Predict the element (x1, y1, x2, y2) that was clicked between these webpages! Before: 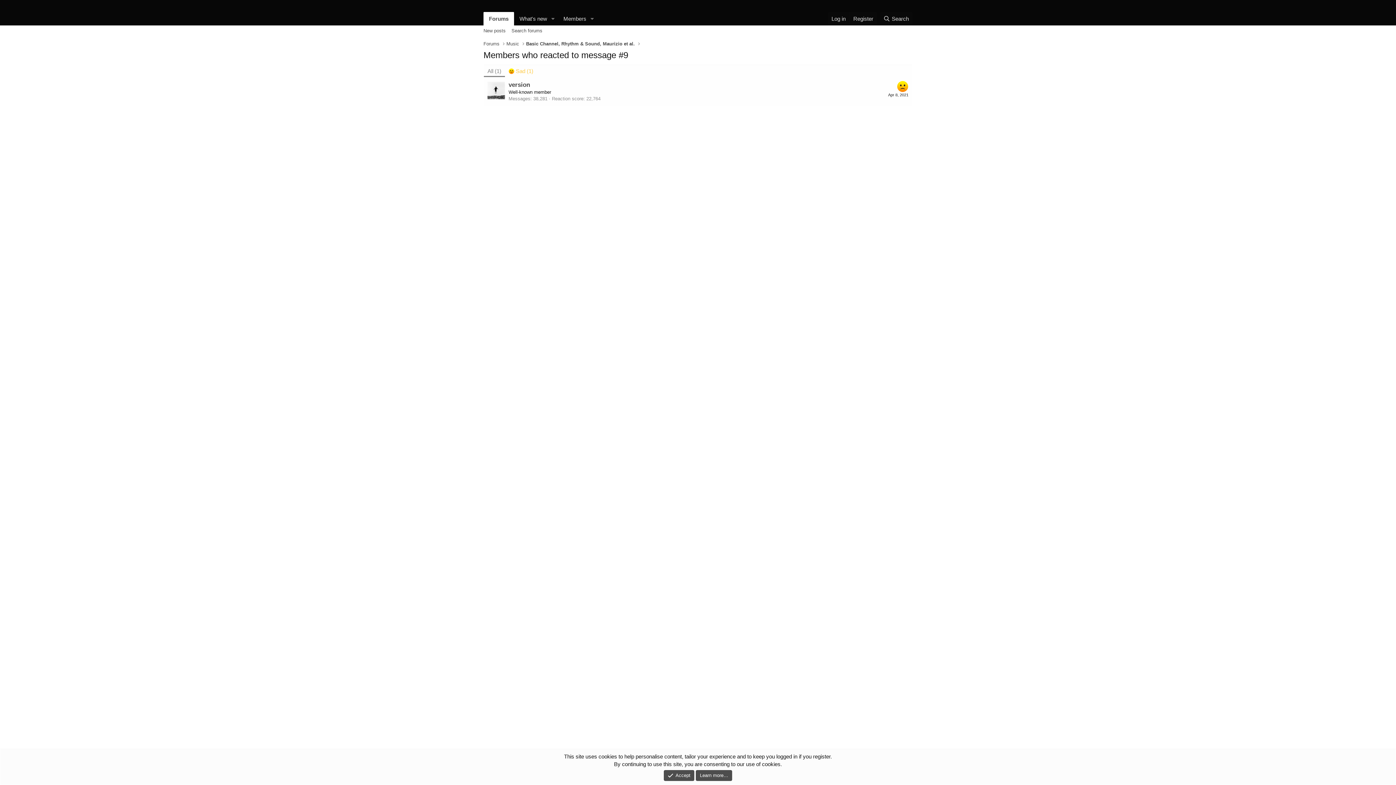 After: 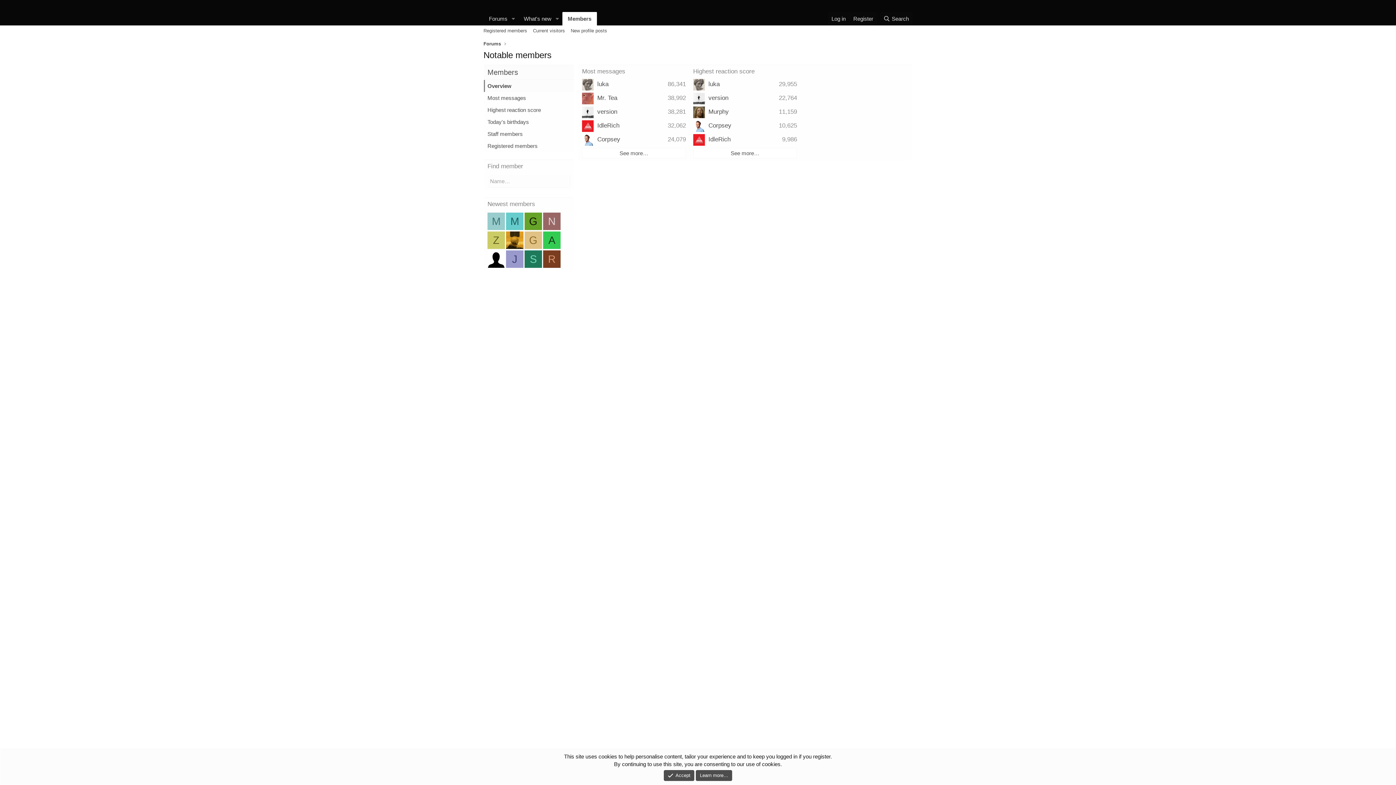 Action: bbox: (558, 12, 587, 25) label: Members